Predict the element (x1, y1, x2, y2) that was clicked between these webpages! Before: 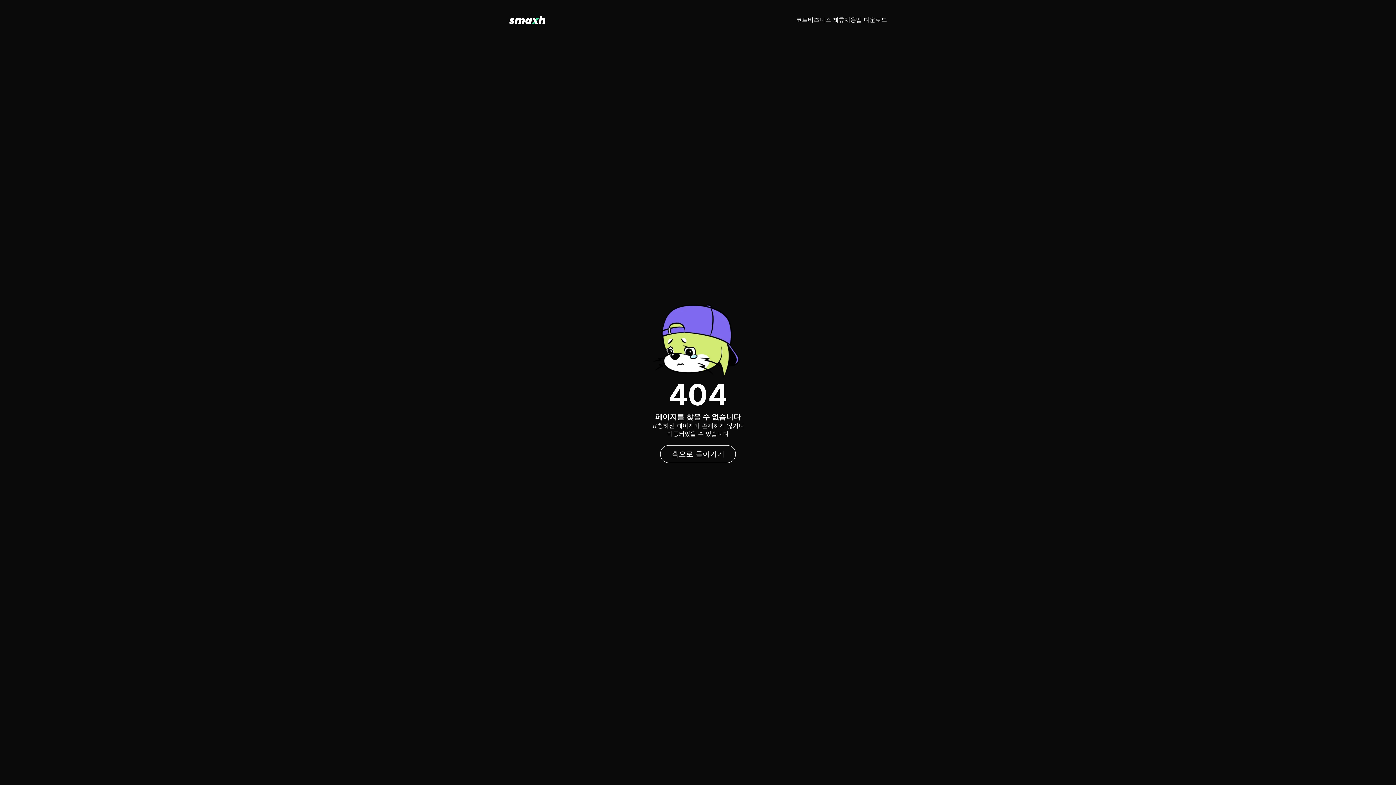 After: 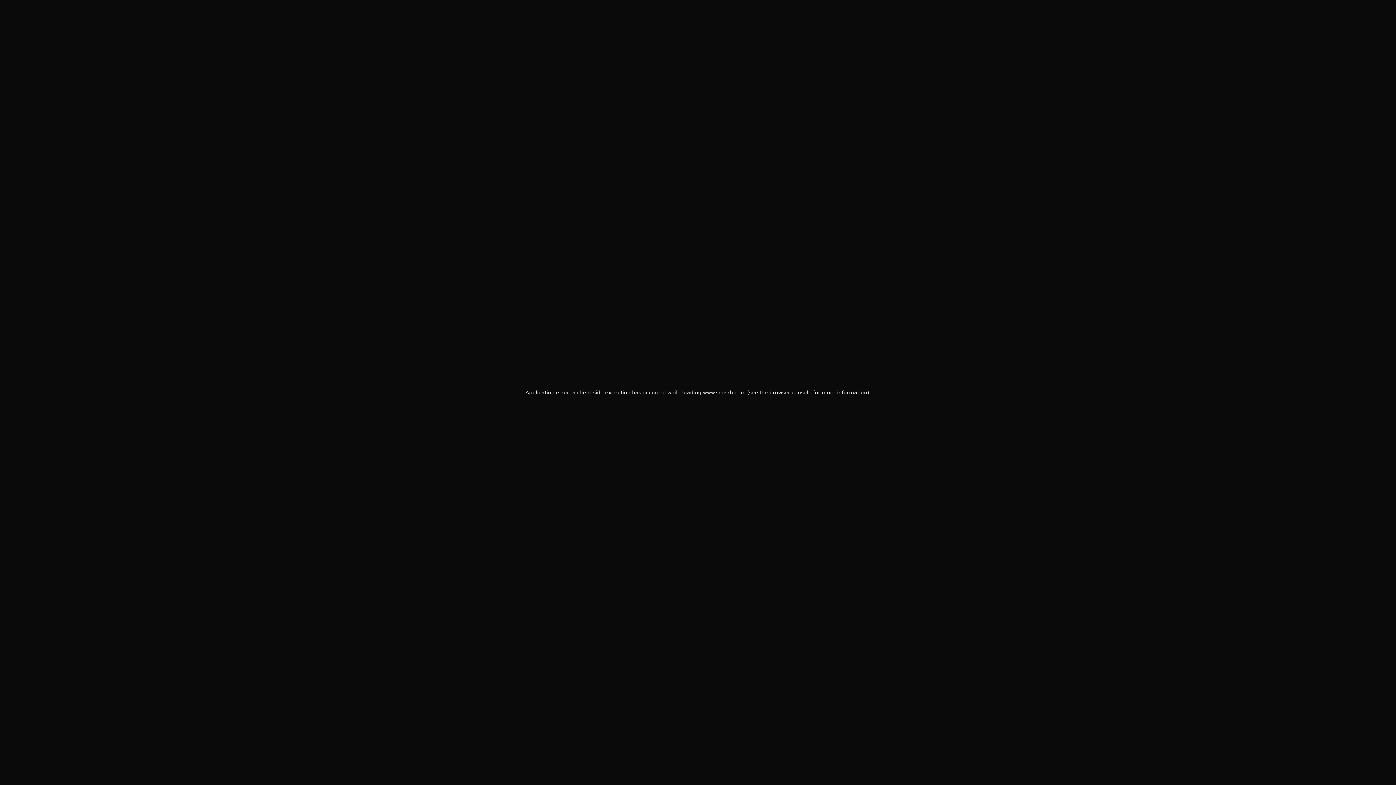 Action: bbox: (660, 445, 736, 463) label: 홈으로 돌아가기